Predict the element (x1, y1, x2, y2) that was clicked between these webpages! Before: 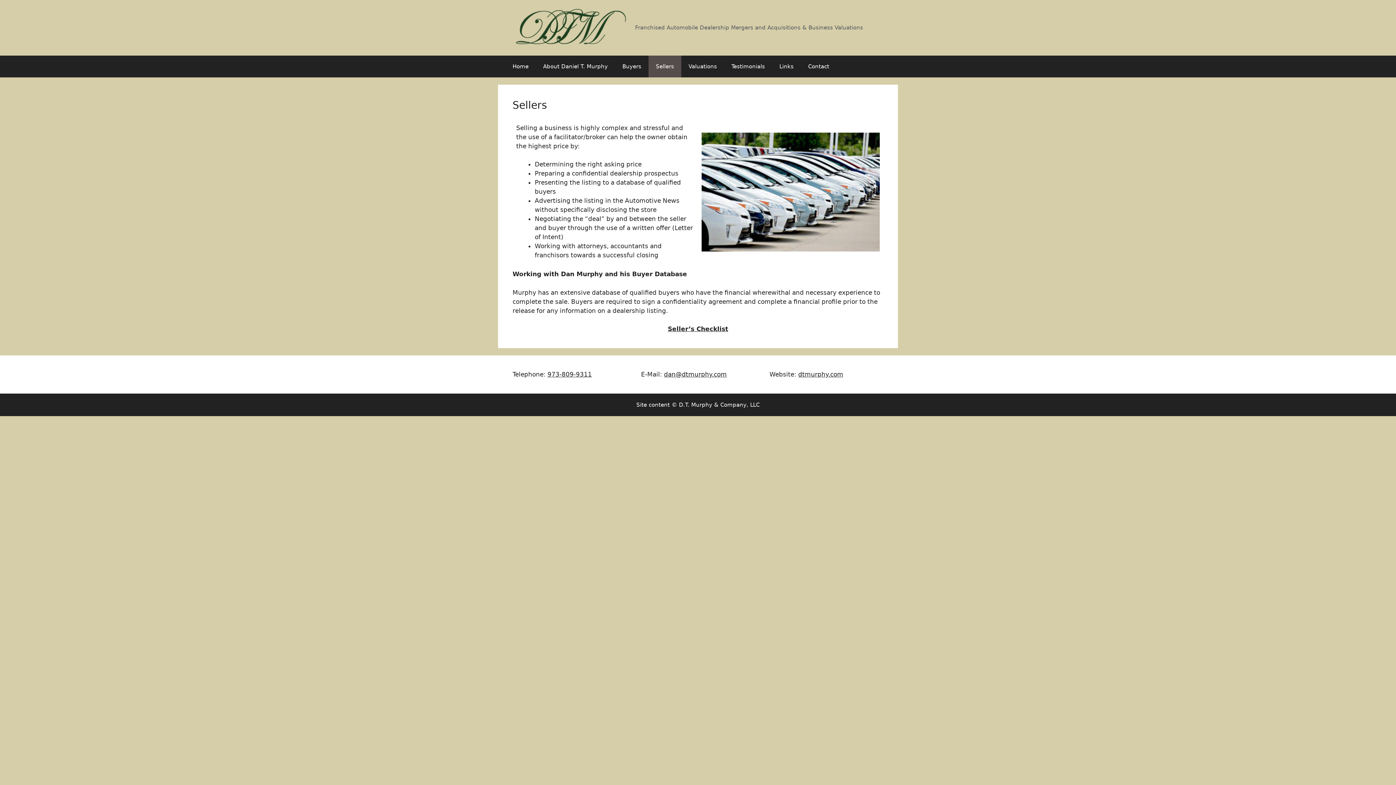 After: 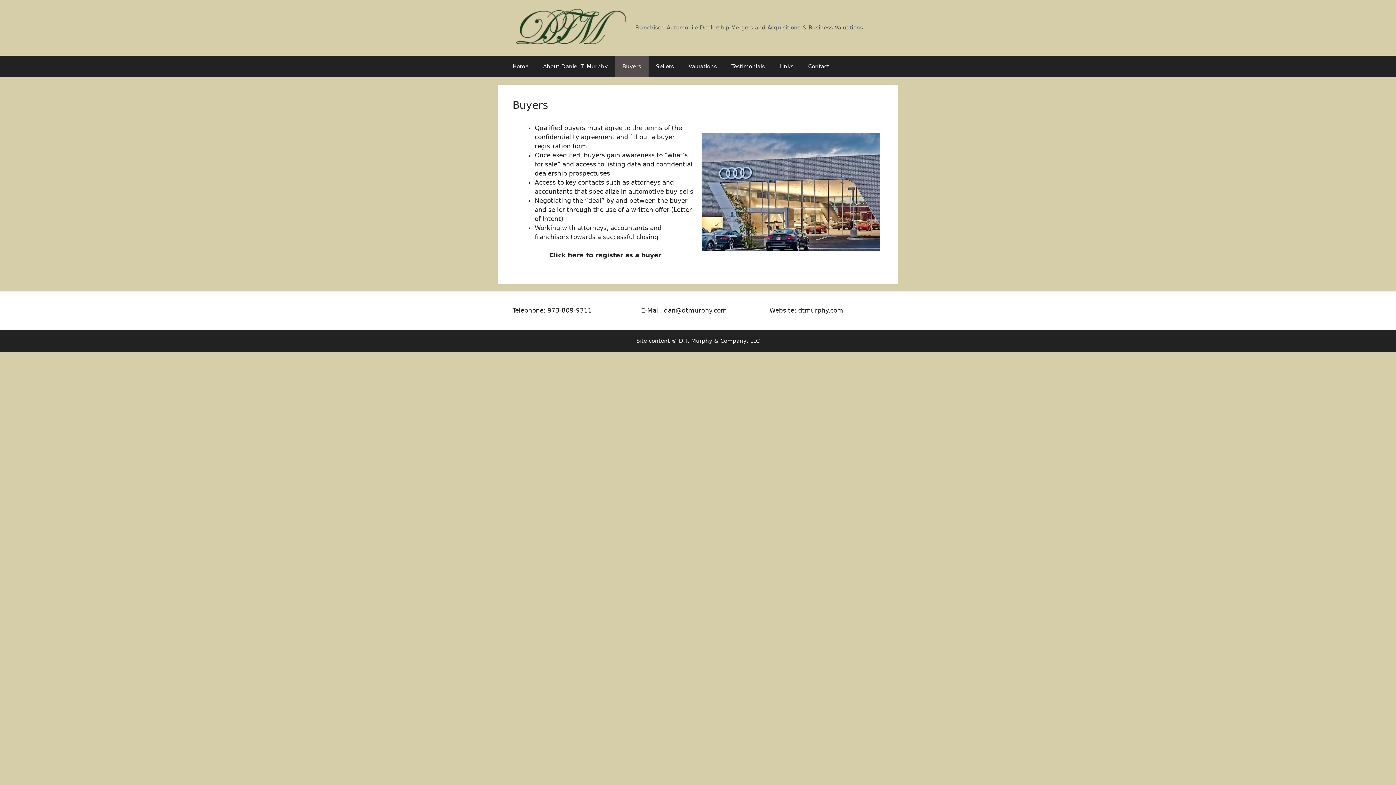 Action: bbox: (615, 55, 648, 77) label: Buyers